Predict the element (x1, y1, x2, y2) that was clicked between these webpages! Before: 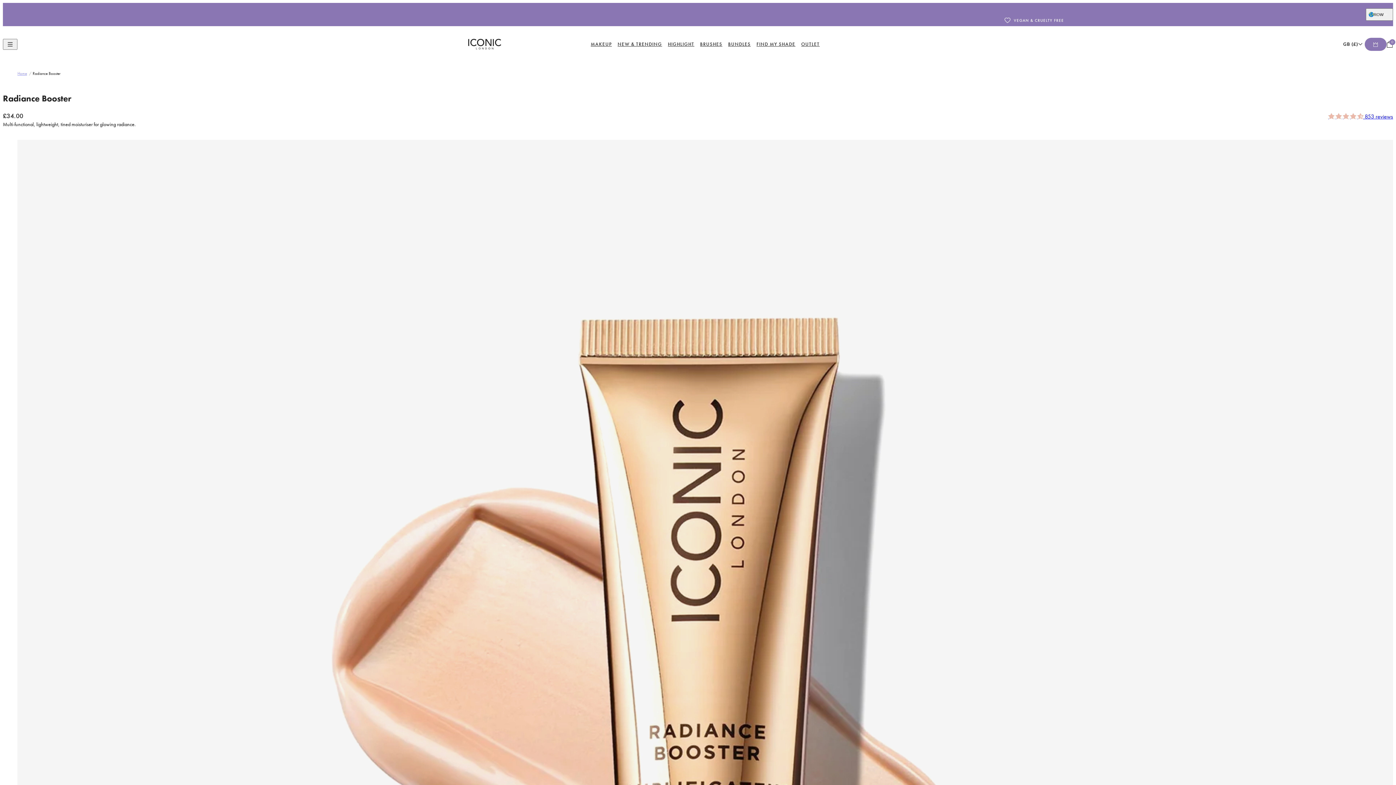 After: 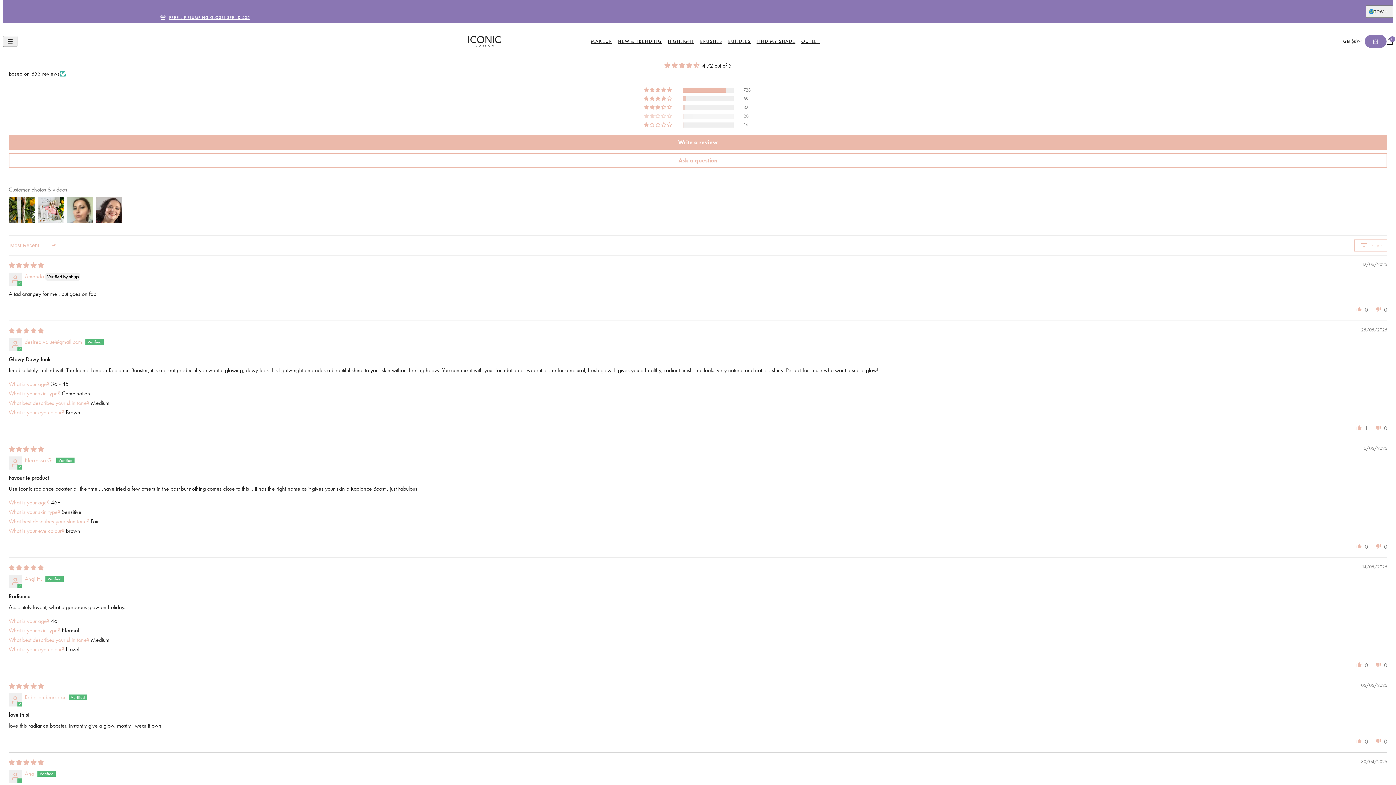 Action: bbox: (1328, 112, 1365, 120) label: 4.72 stars